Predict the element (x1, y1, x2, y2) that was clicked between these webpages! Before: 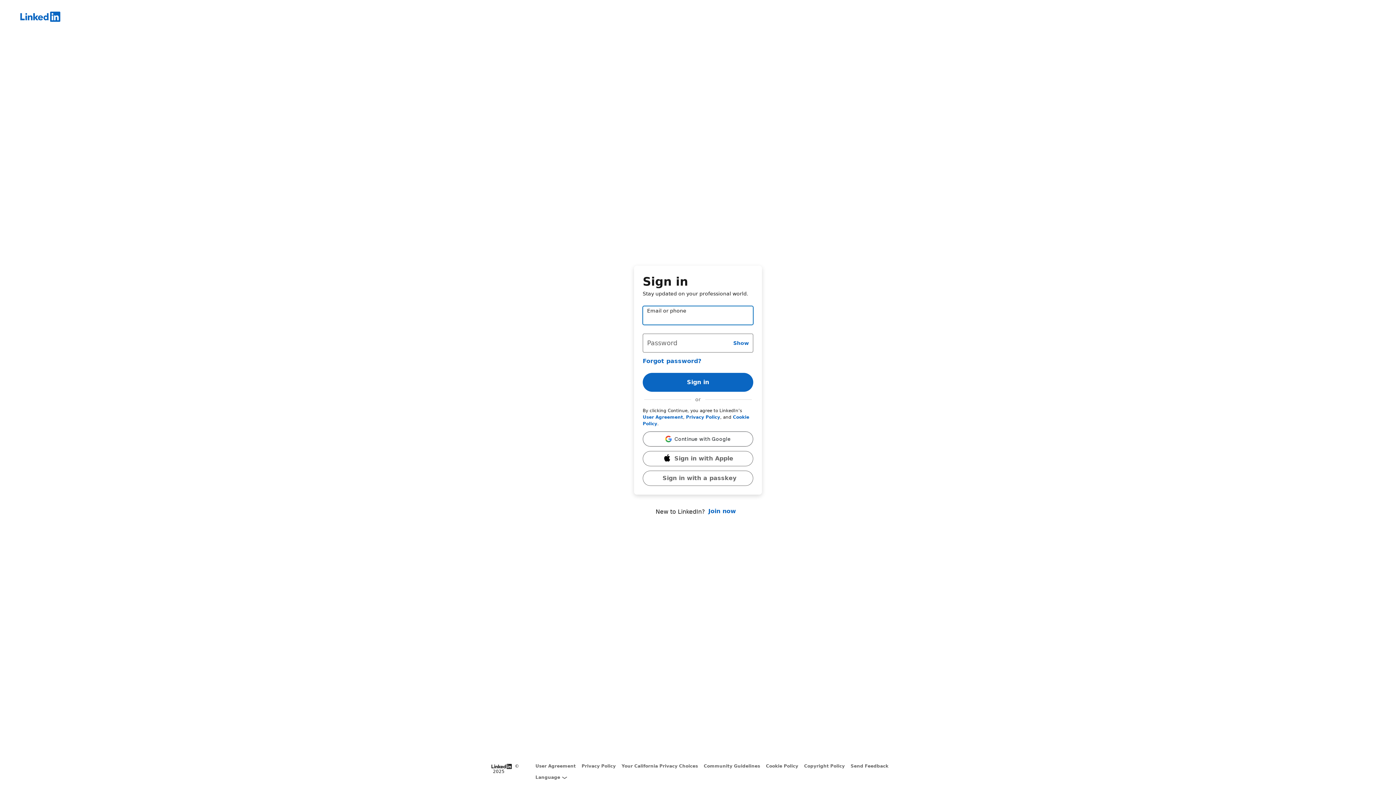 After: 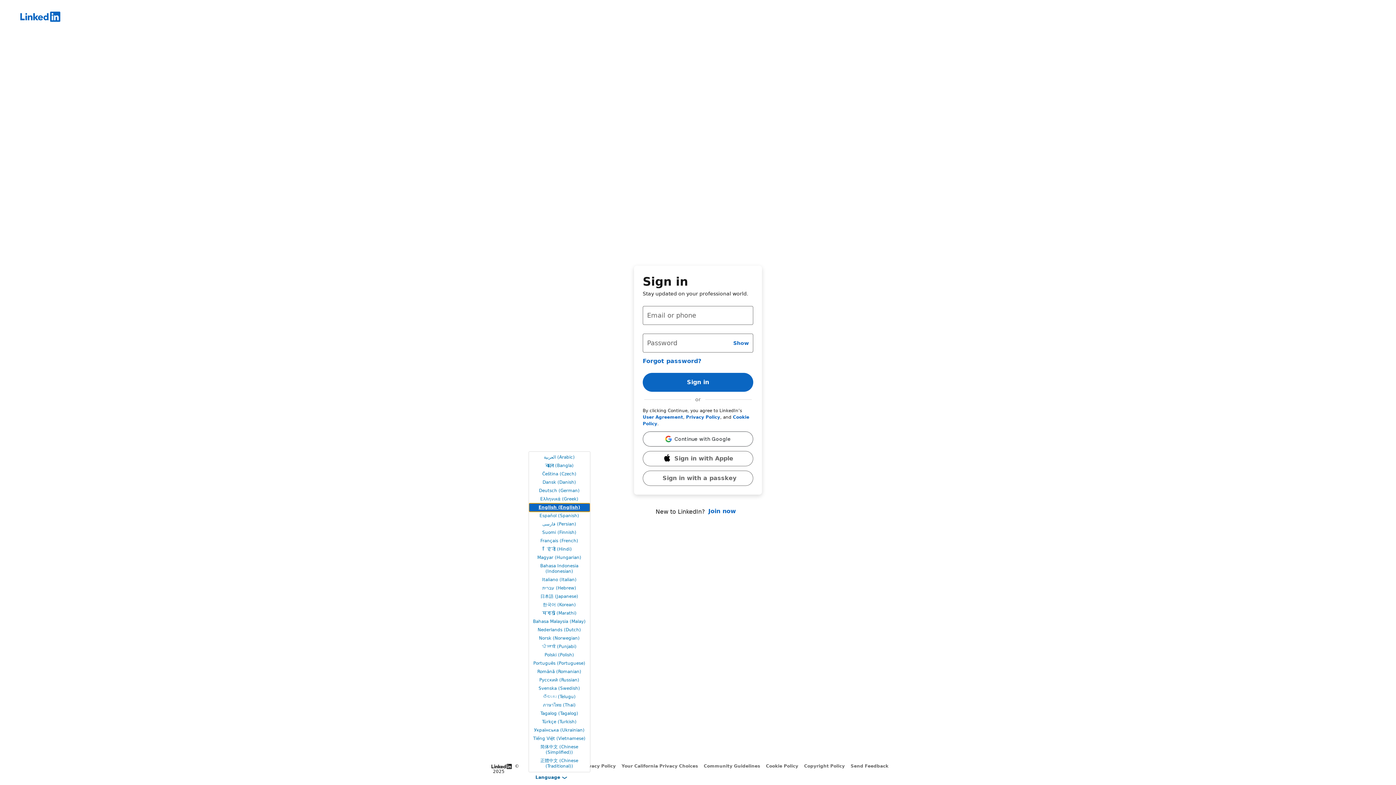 Action: label: Language bbox: (535, 775, 567, 780)